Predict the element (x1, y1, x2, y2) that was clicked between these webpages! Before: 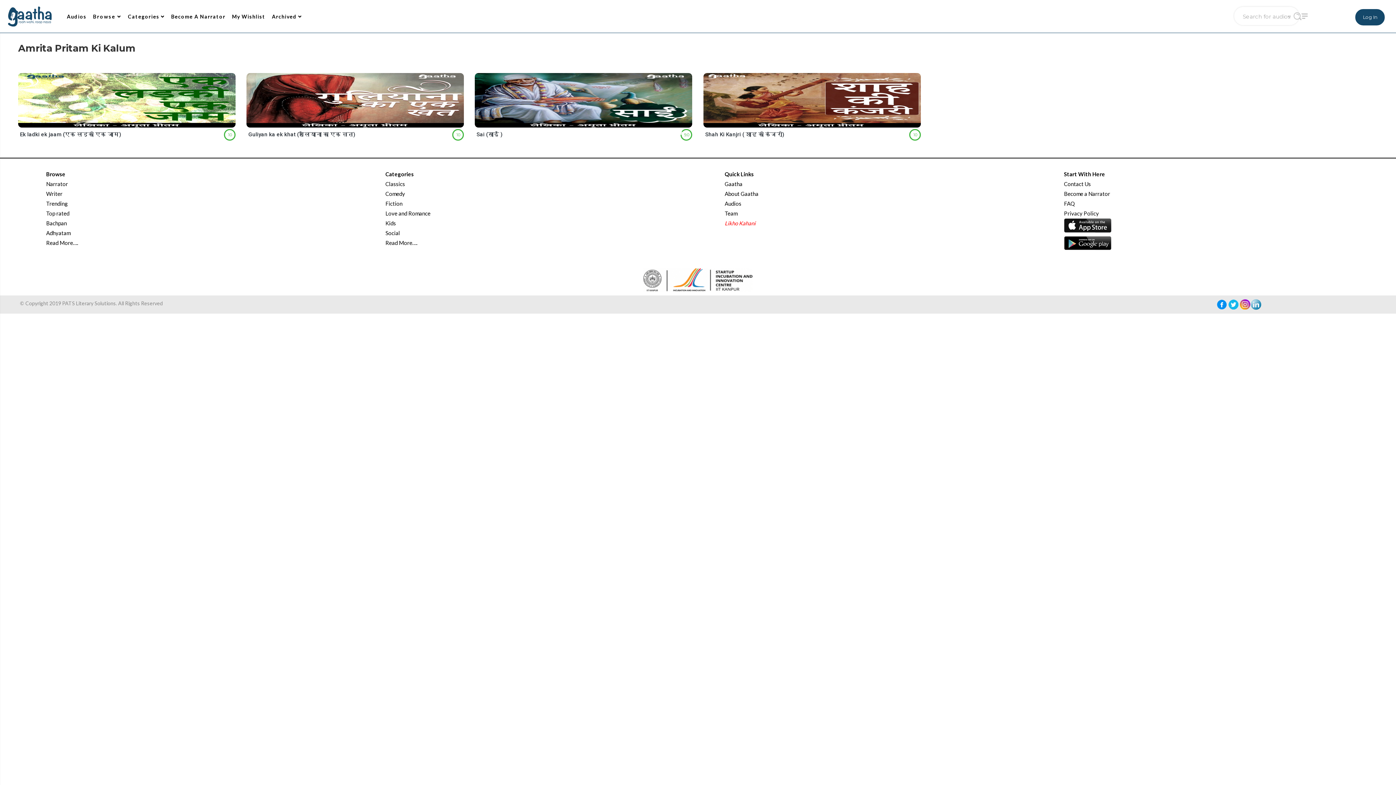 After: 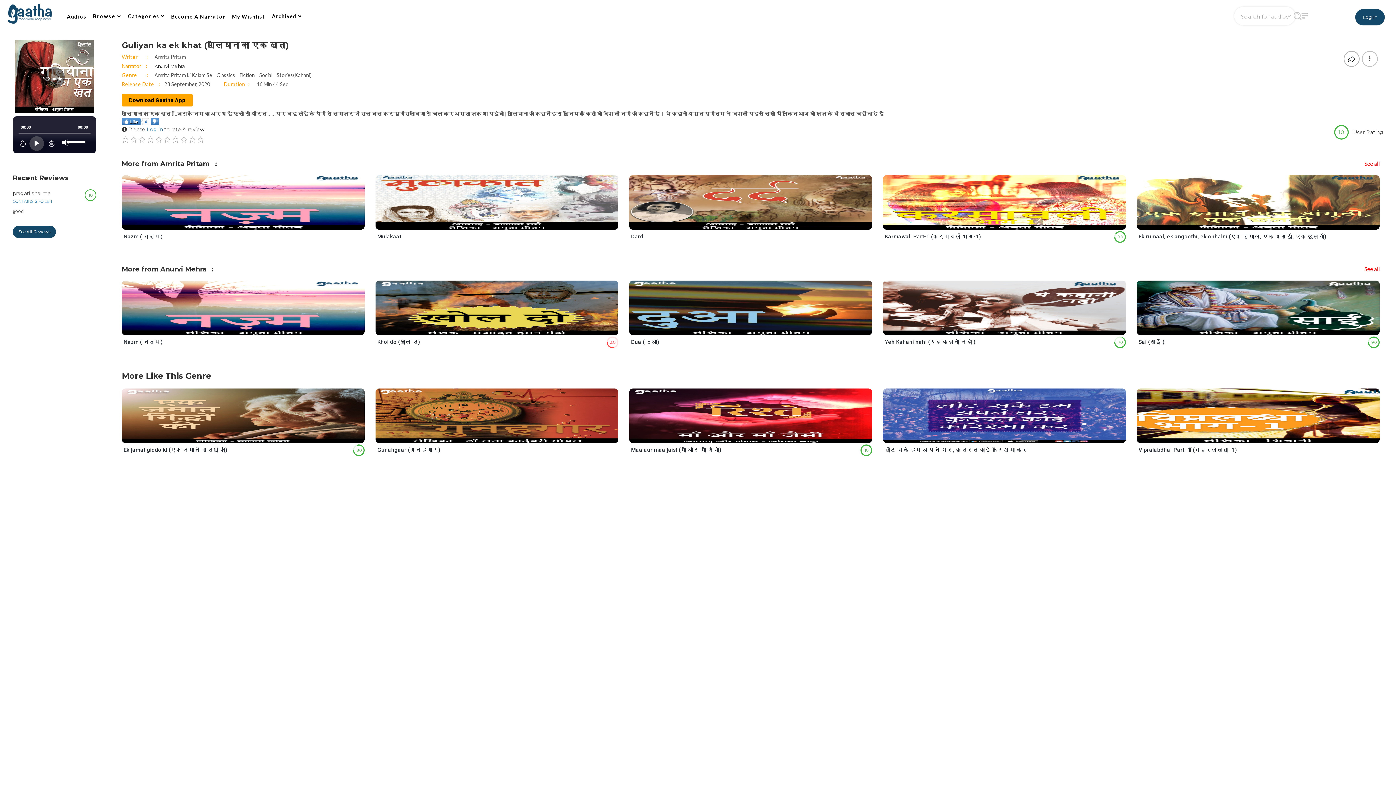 Action: bbox: (246, 96, 464, 102)